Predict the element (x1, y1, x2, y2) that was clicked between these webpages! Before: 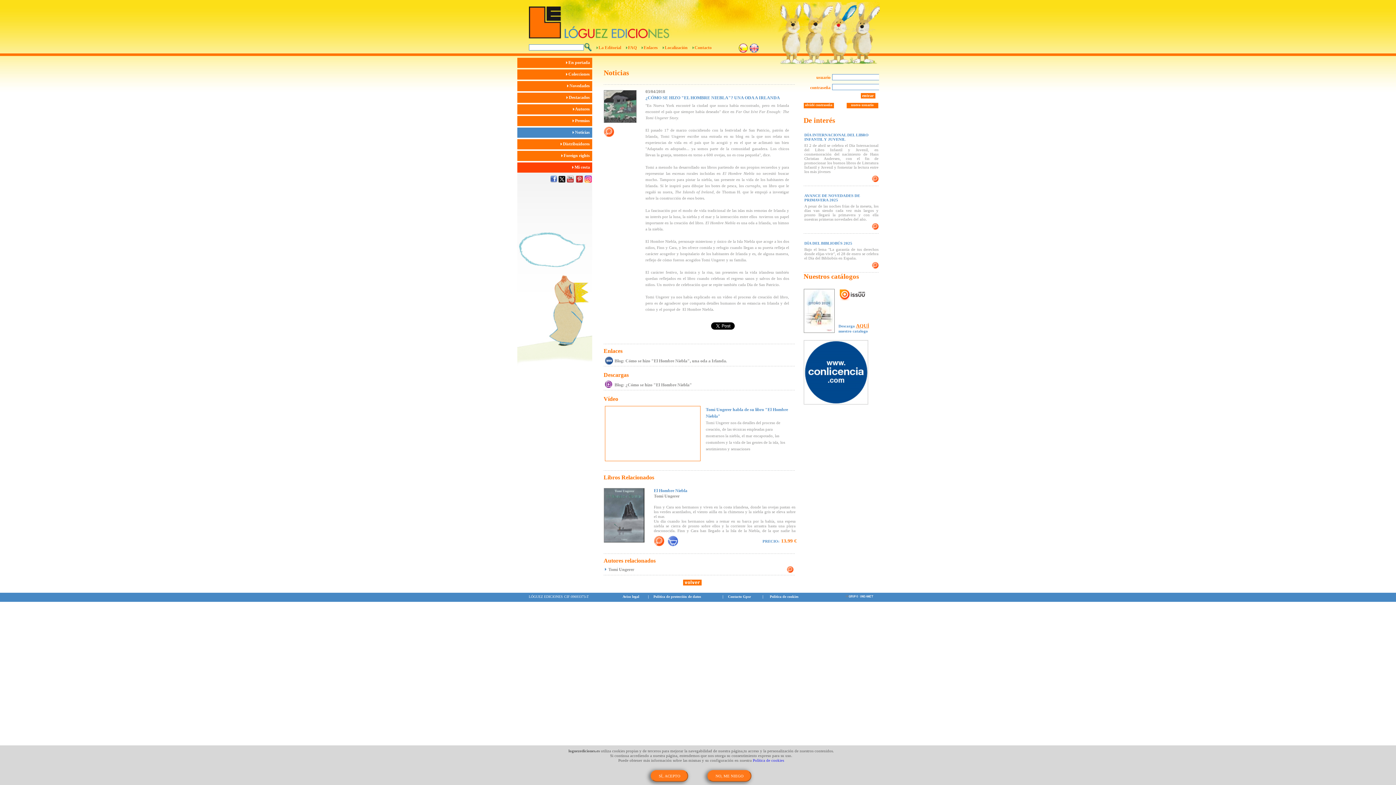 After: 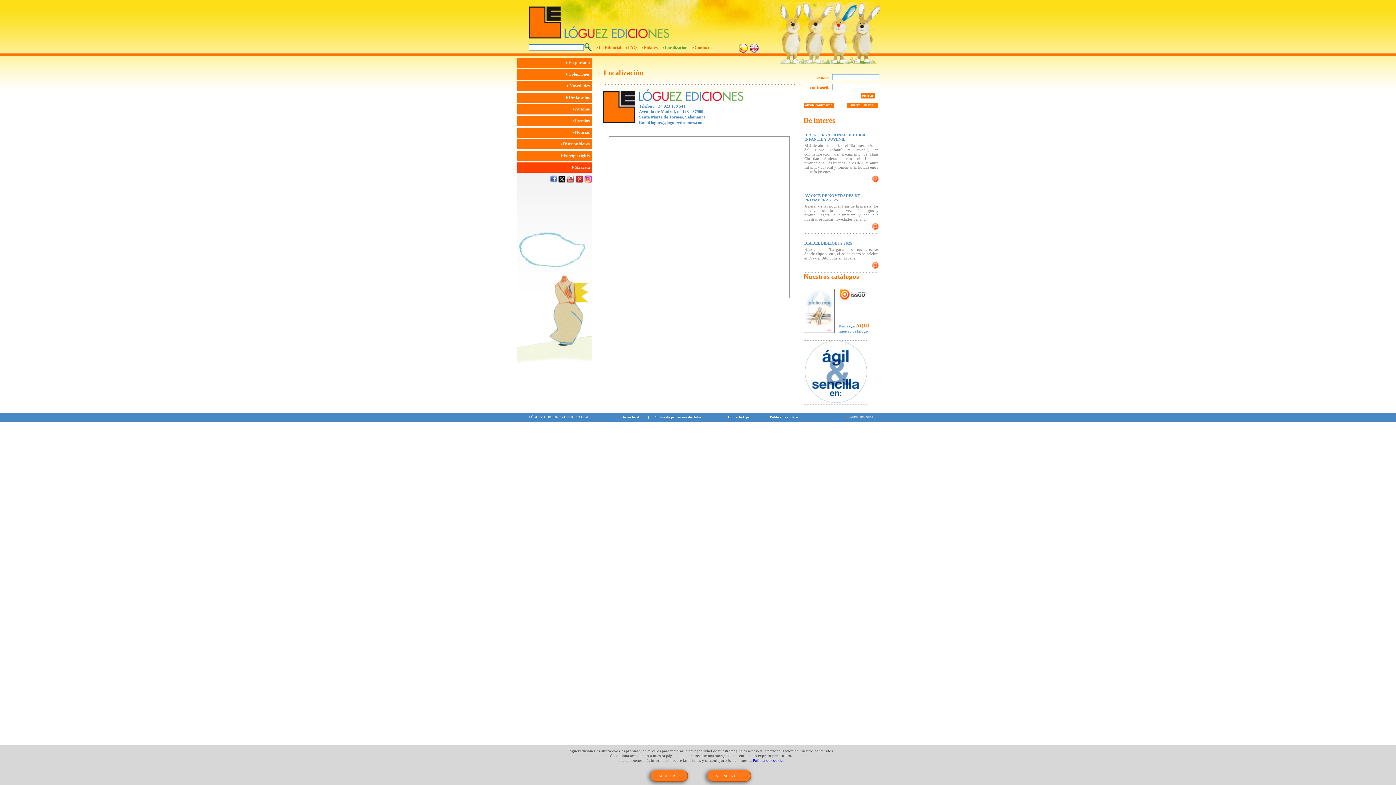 Action: bbox: (664, 45, 687, 51) label: Localización